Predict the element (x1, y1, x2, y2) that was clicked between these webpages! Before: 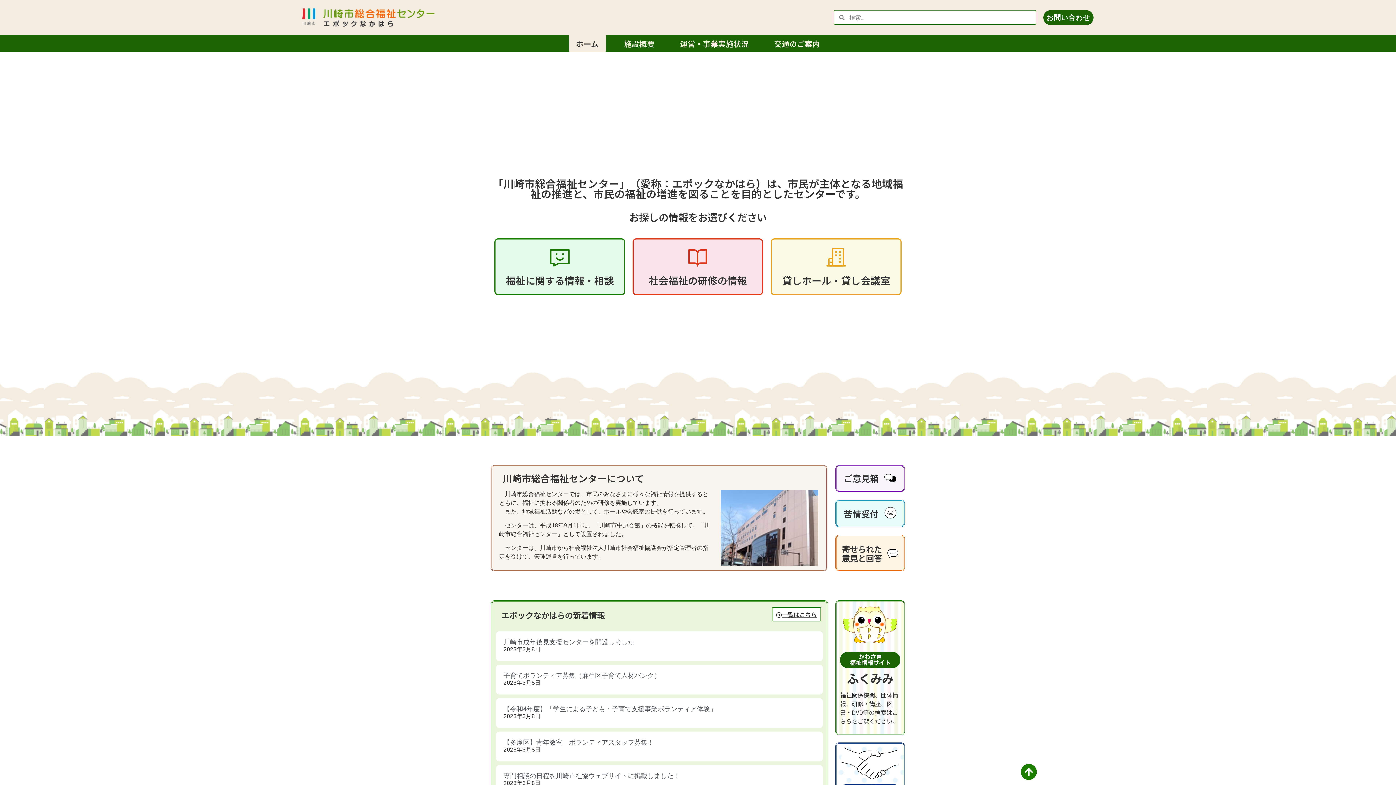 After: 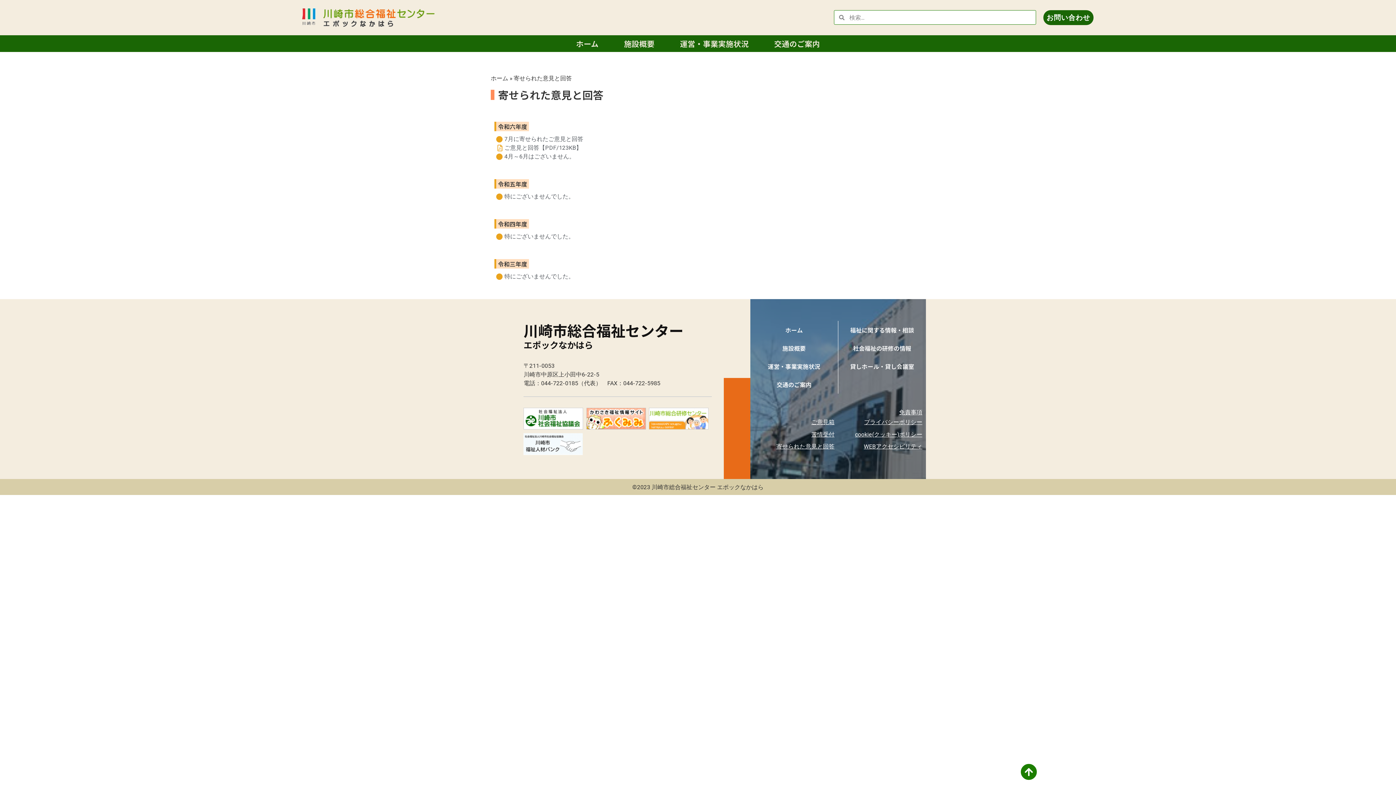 Action: label: 寄せられた意見と回答 bbox: (842, 543, 882, 563)